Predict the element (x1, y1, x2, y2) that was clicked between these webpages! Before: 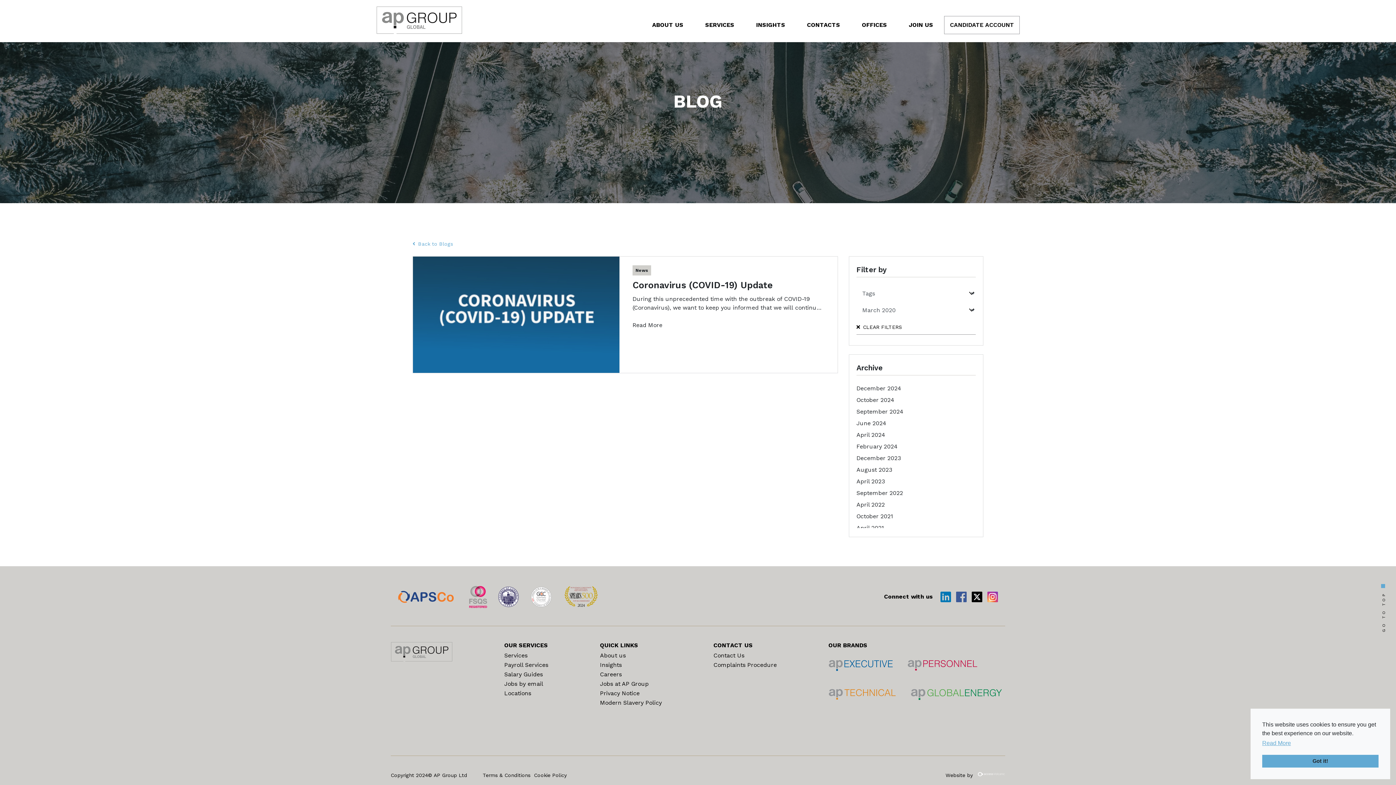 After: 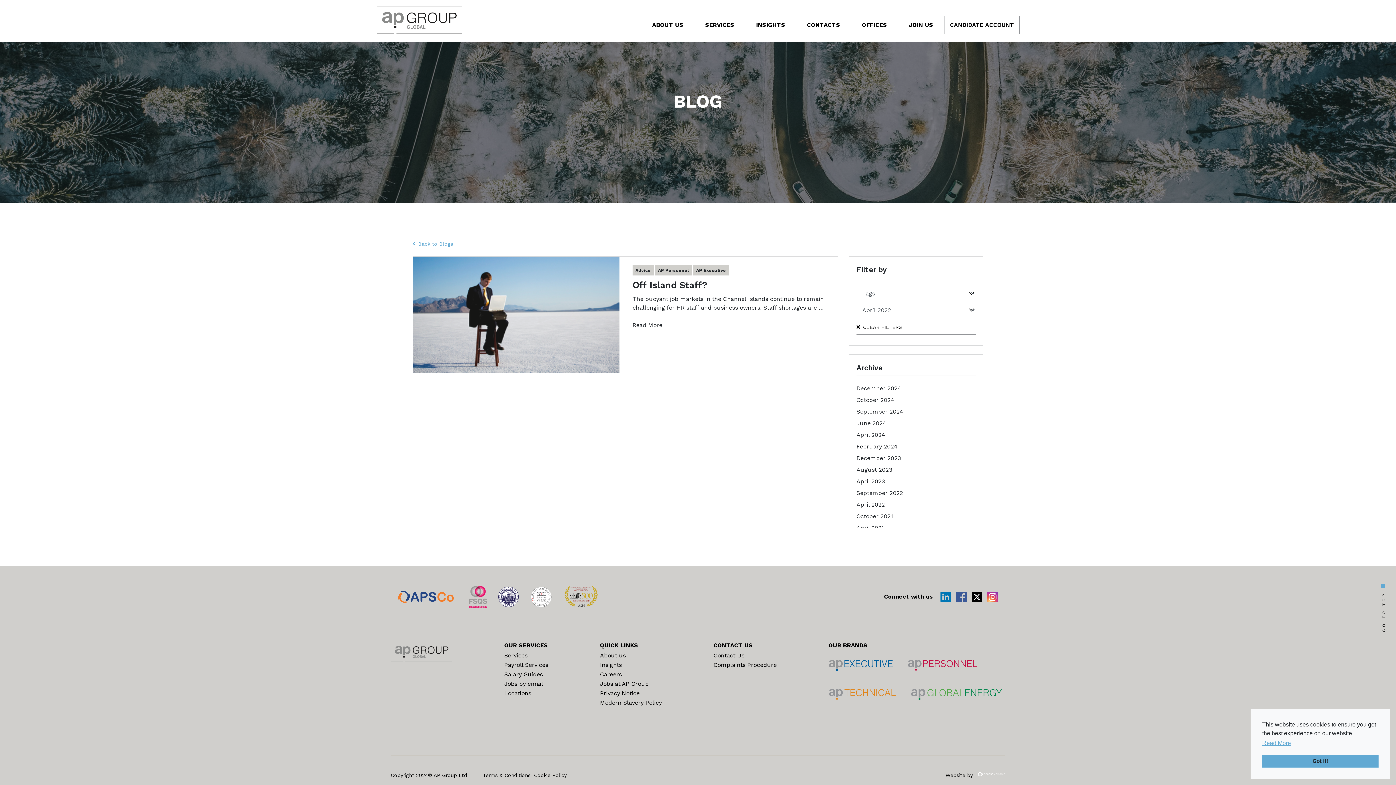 Action: label: April 2022 bbox: (856, 499, 976, 510)